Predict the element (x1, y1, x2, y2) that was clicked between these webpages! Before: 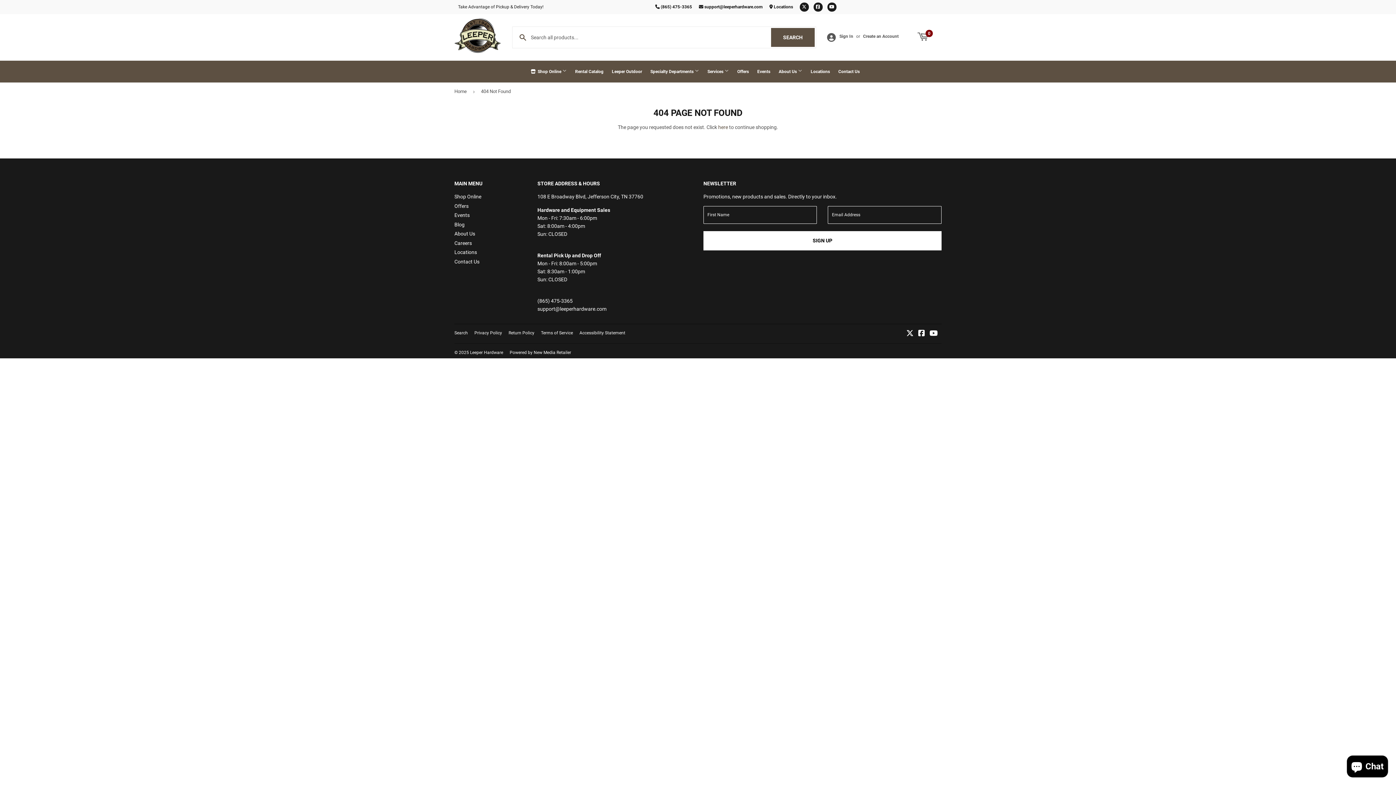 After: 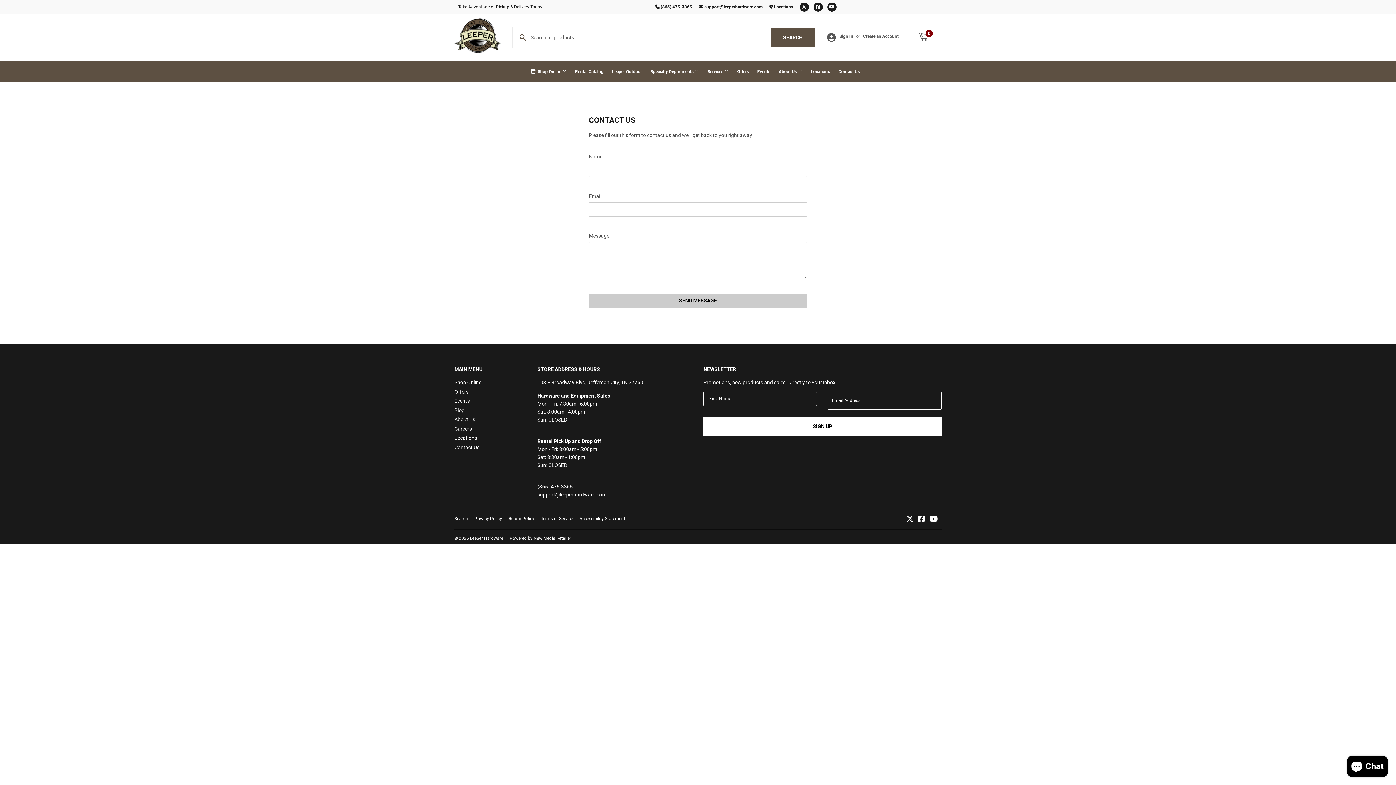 Action: bbox: (454, 258, 479, 264) label: Contact Us